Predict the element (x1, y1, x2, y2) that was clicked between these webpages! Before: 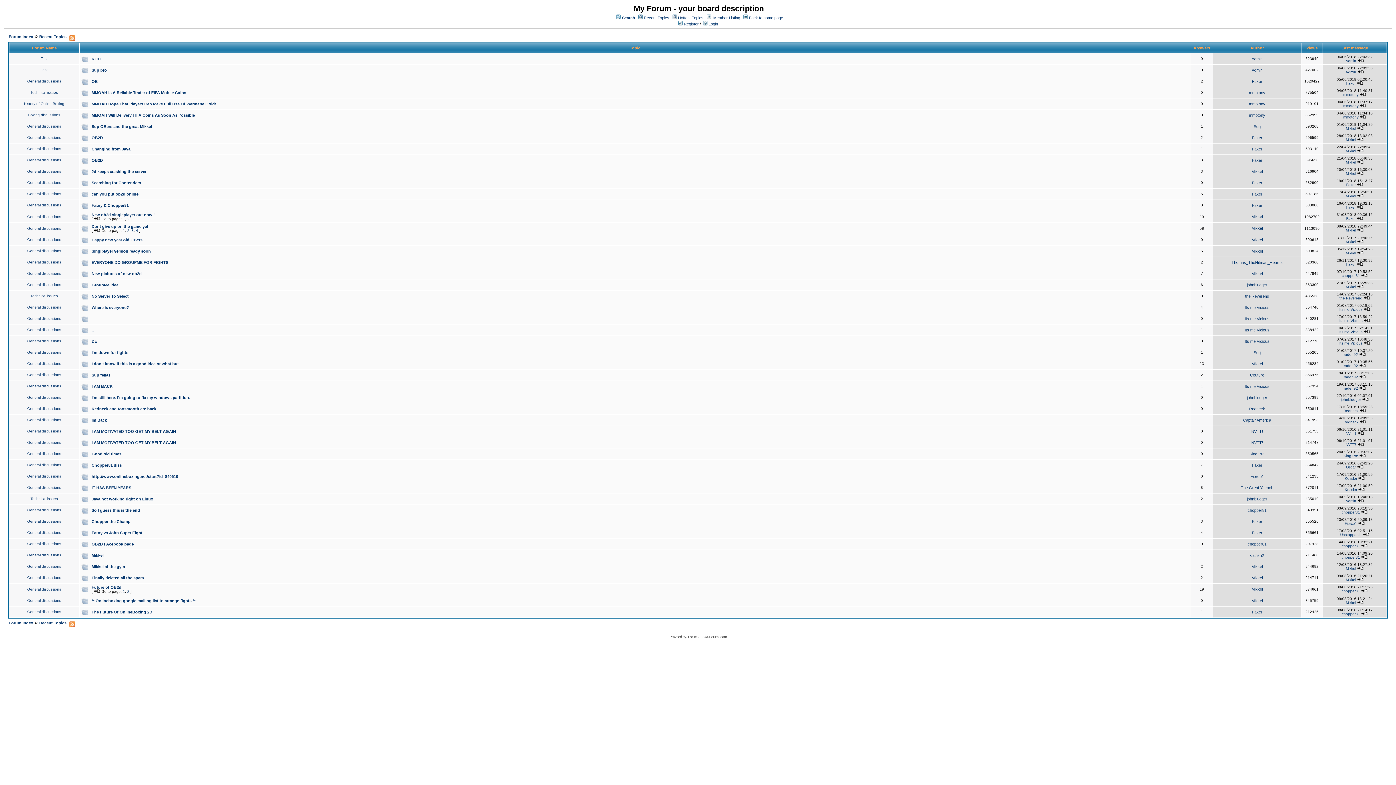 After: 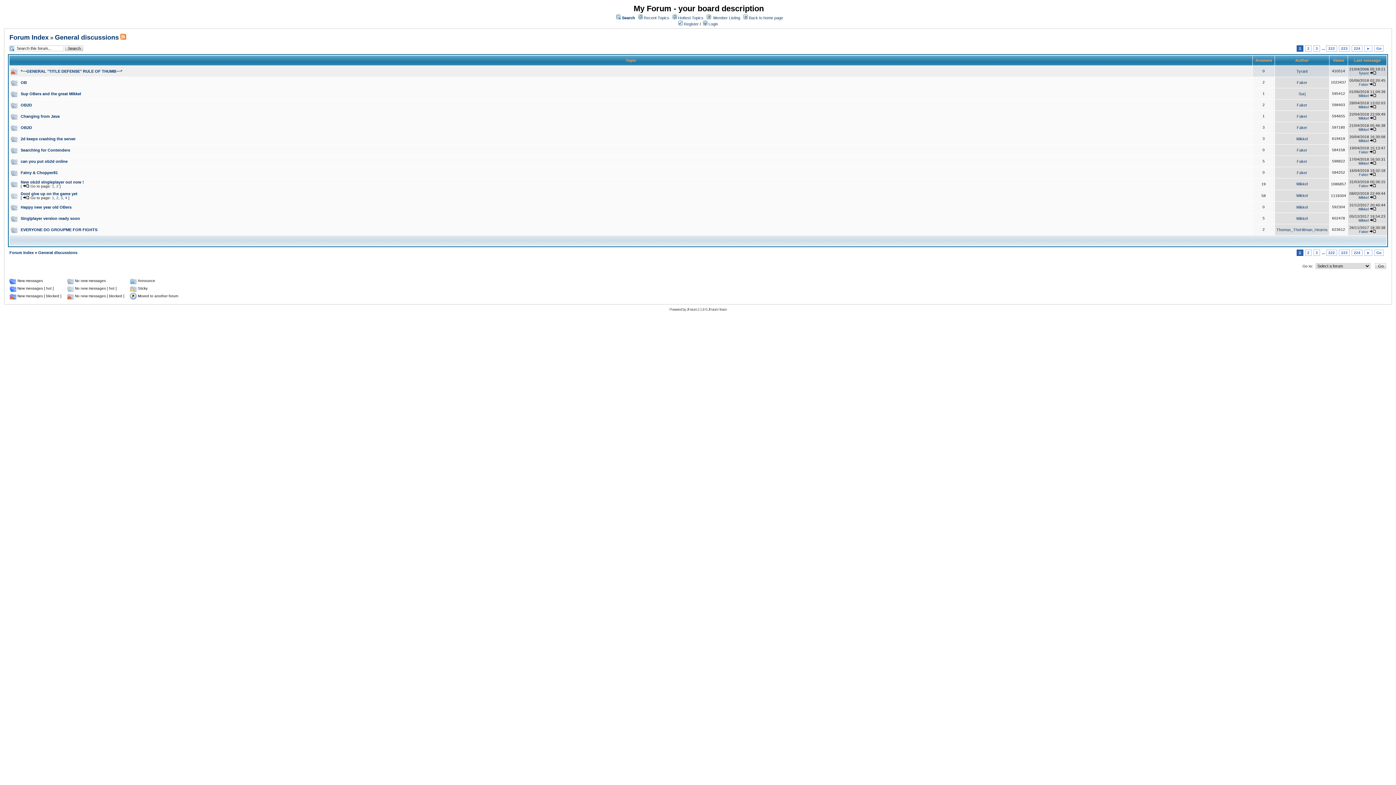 Action: label: General discussions bbox: (27, 406, 61, 410)